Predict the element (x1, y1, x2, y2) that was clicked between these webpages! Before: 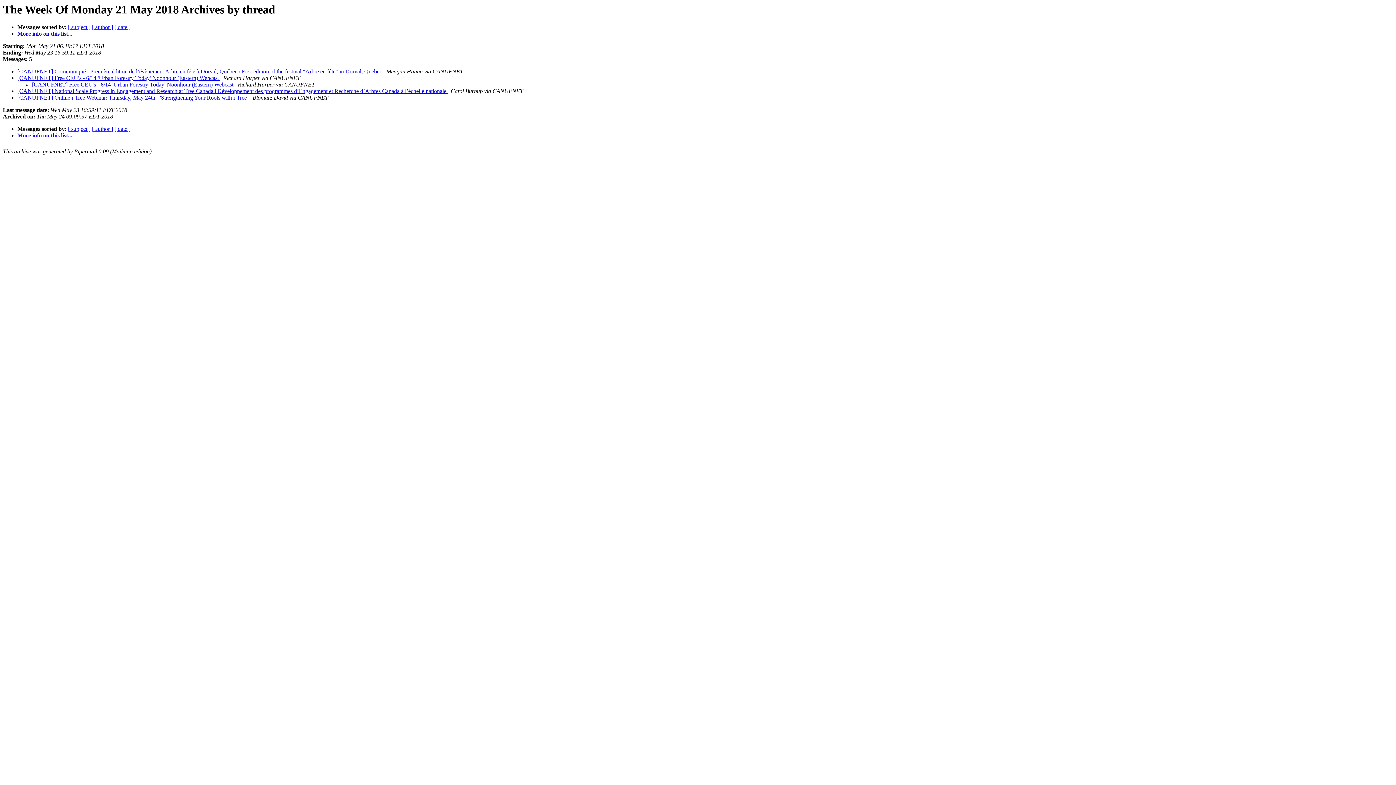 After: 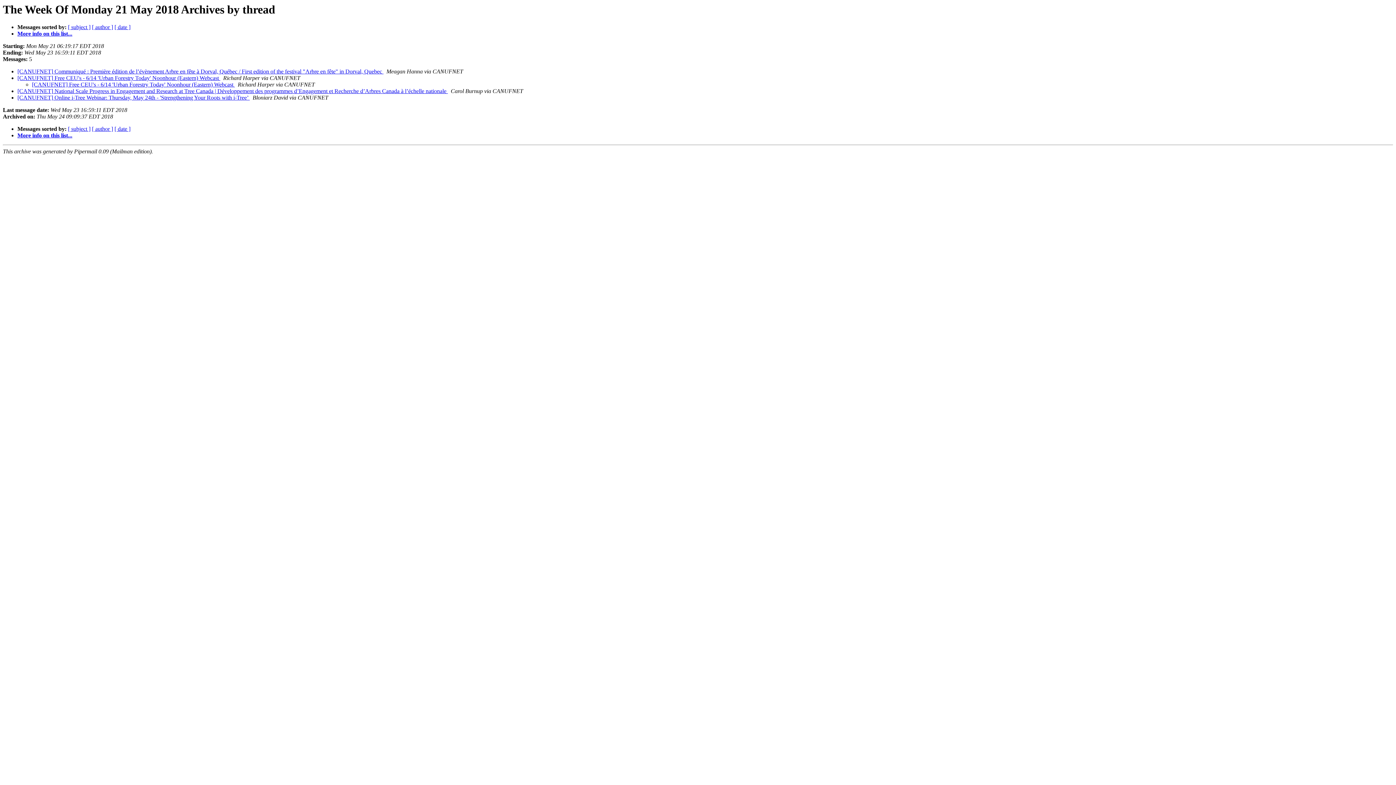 Action: bbox: (383, 68, 385, 74) label:  